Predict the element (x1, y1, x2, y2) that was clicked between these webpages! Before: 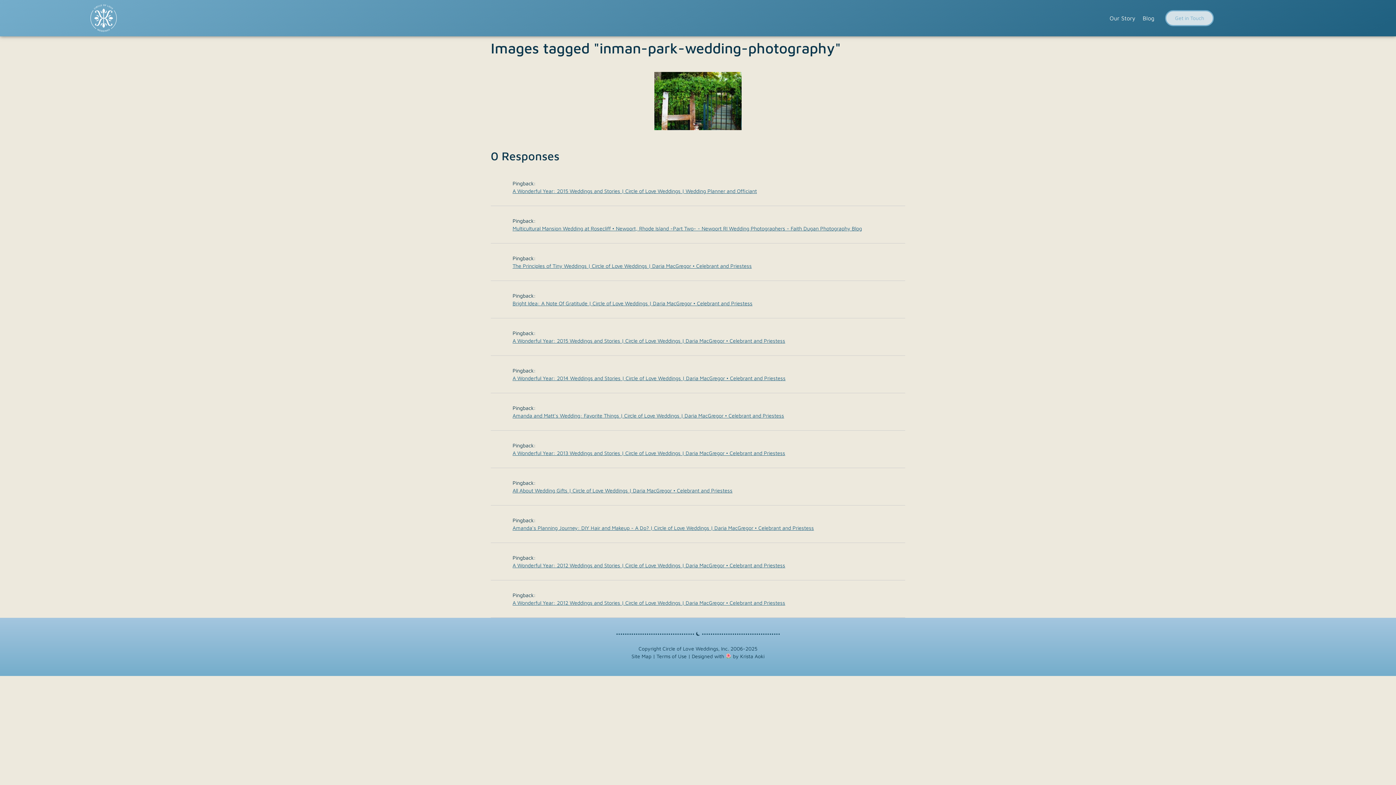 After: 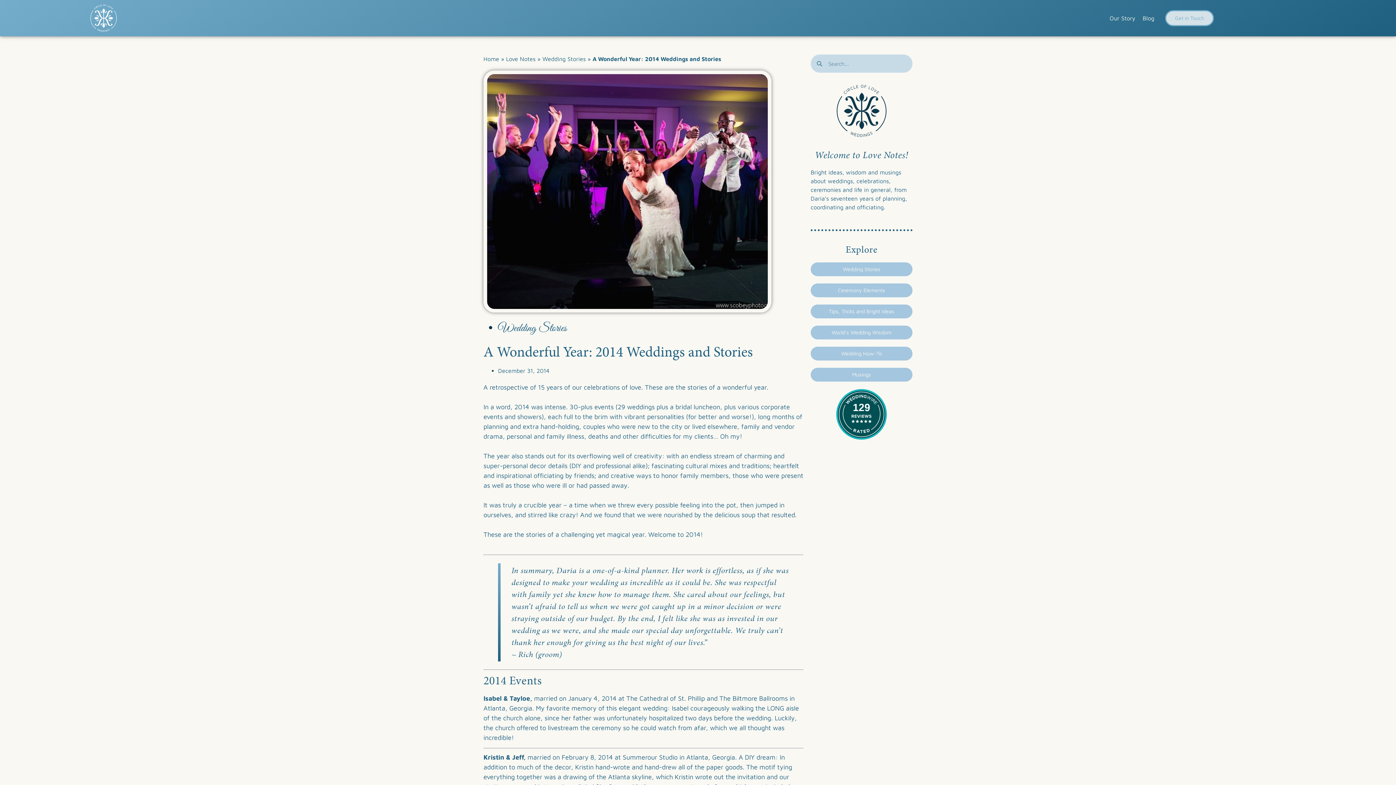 Action: bbox: (512, 374, 905, 382) label: A Wonderful Year: 2014 Weddings and Stories | Circle of Love Weddings | Daria MacGregor • Celebrant and Priestess